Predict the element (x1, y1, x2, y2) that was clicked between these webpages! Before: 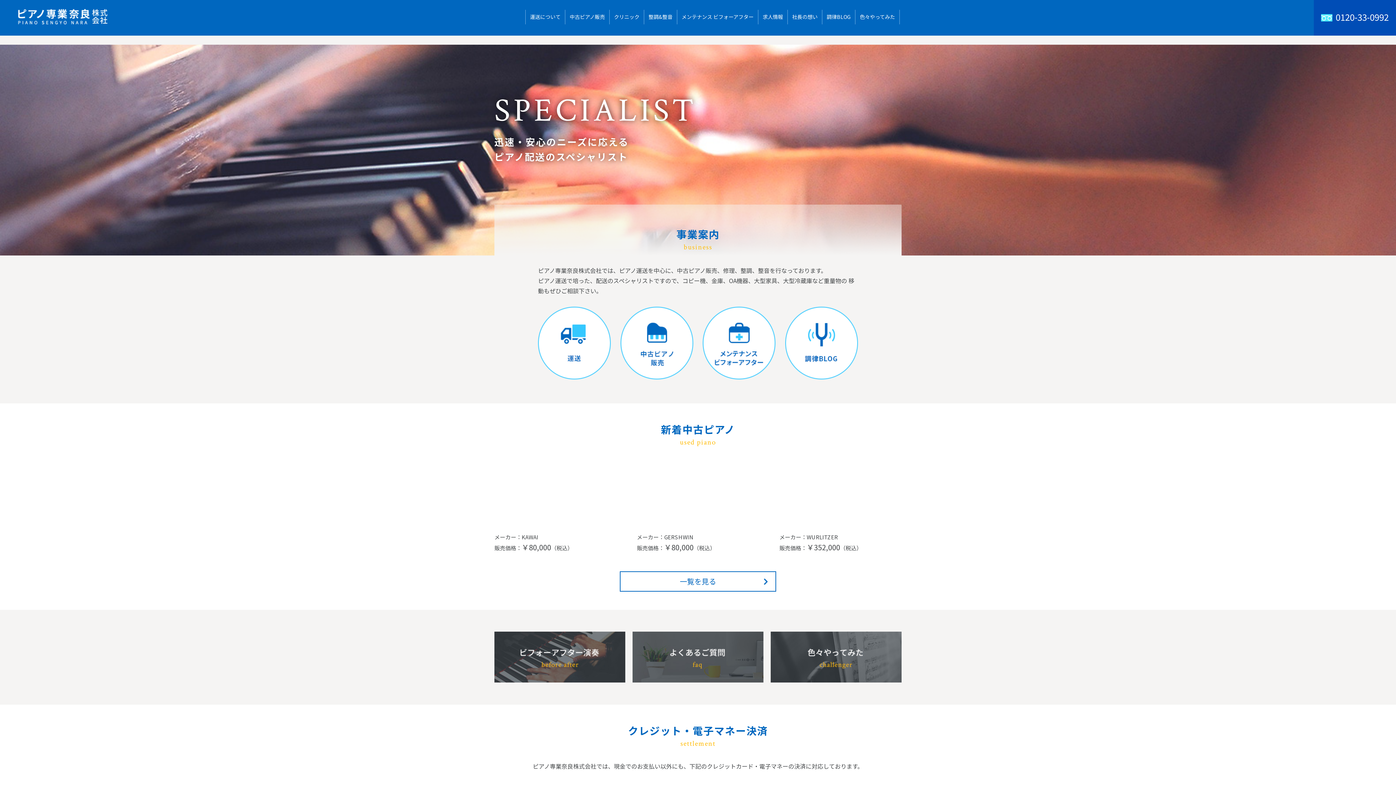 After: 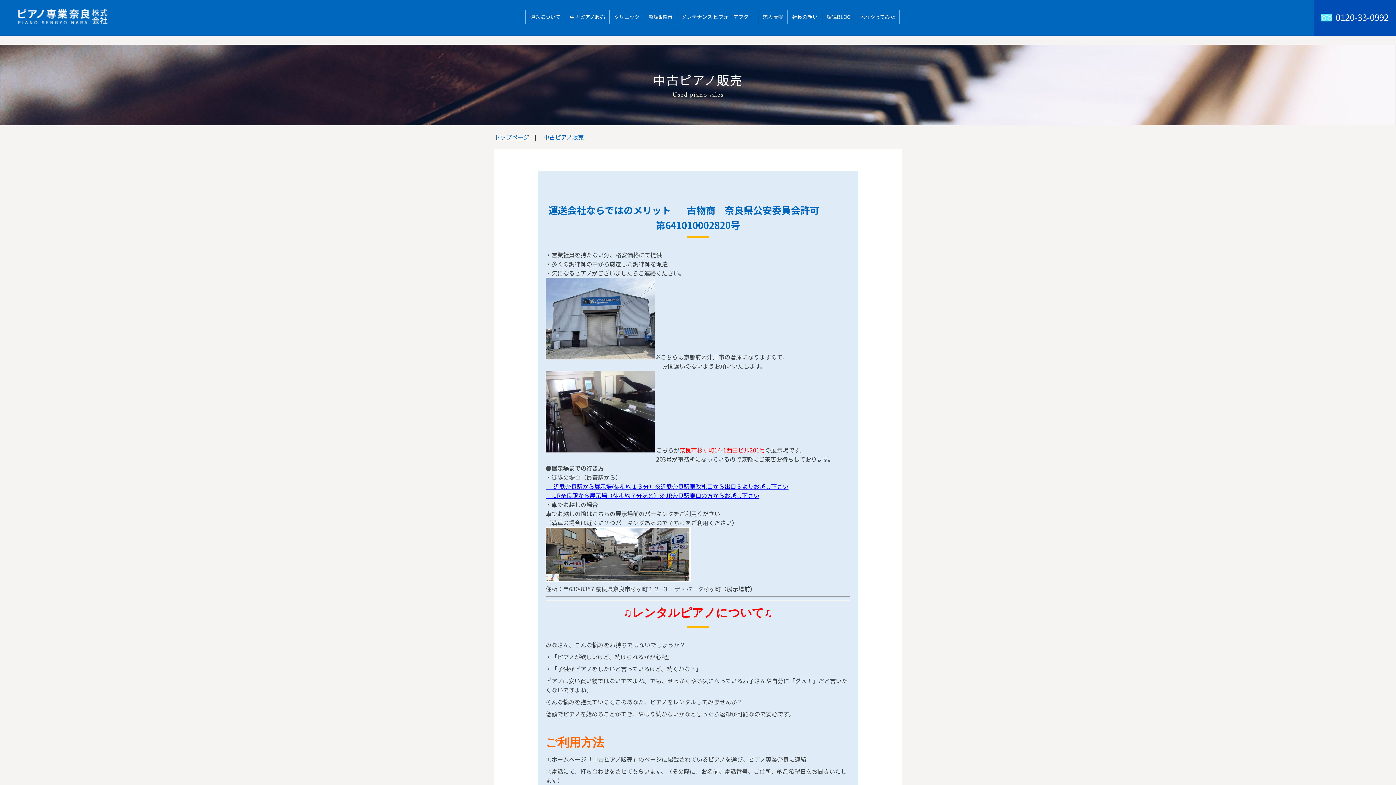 Action: bbox: (620, 372, 693, 381)